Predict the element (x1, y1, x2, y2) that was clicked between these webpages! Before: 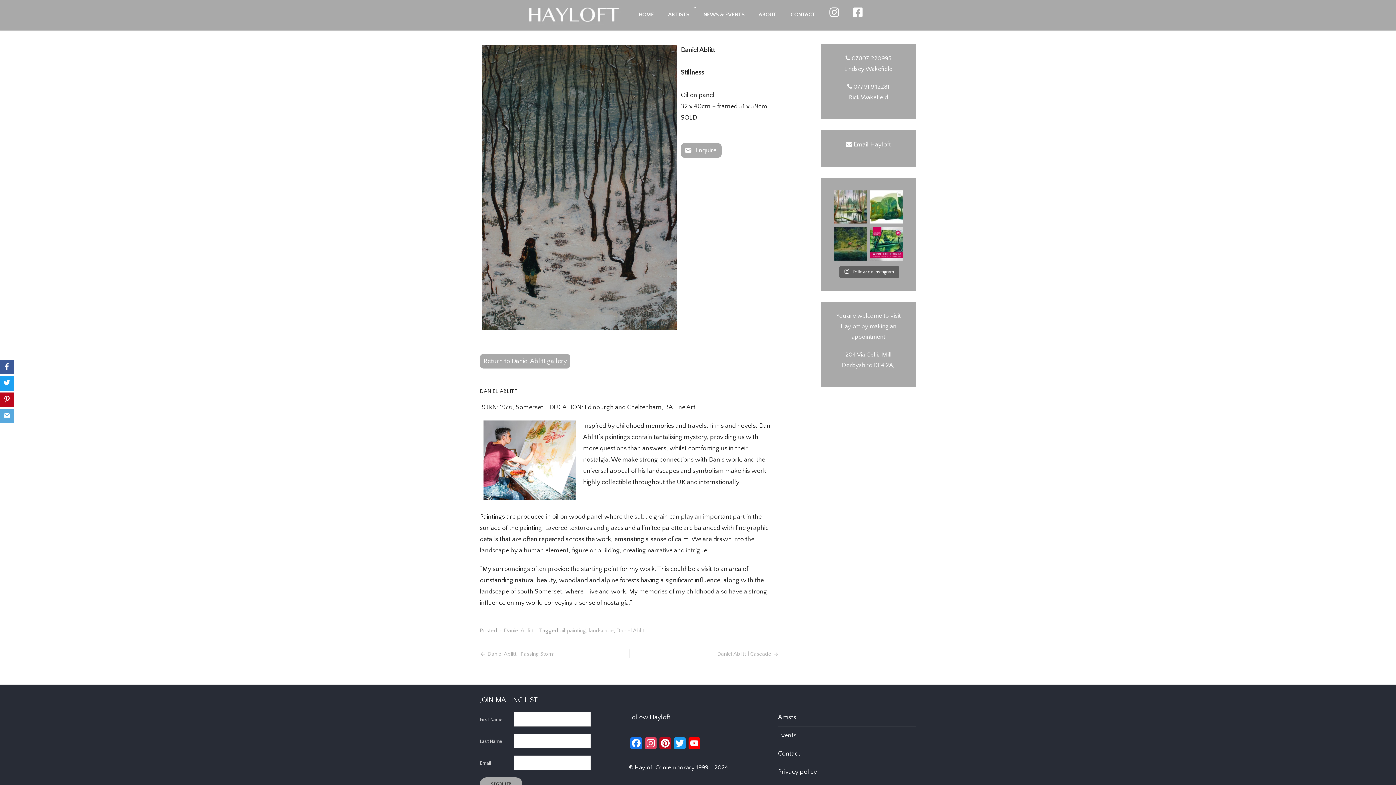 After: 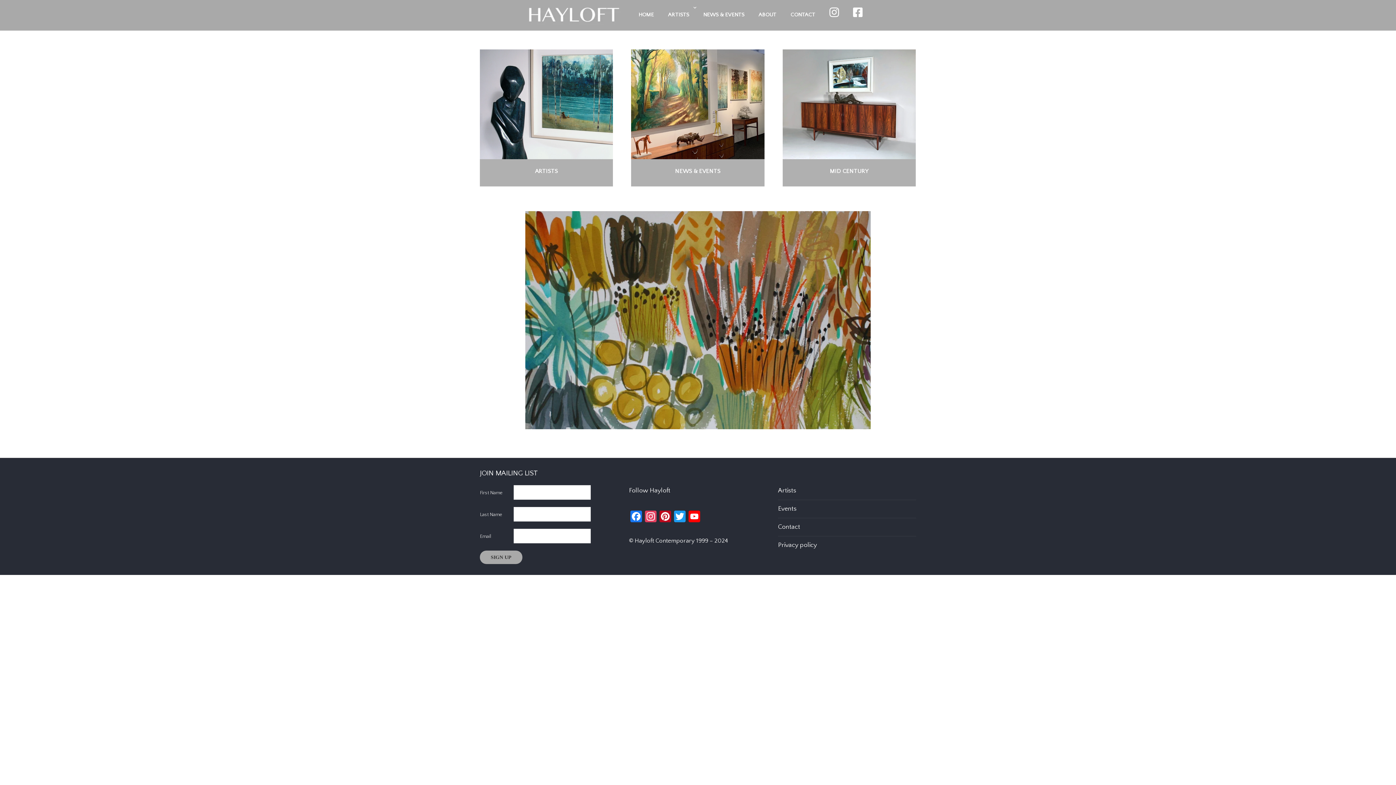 Action: bbox: (635, 0, 663, 22) label: HOME